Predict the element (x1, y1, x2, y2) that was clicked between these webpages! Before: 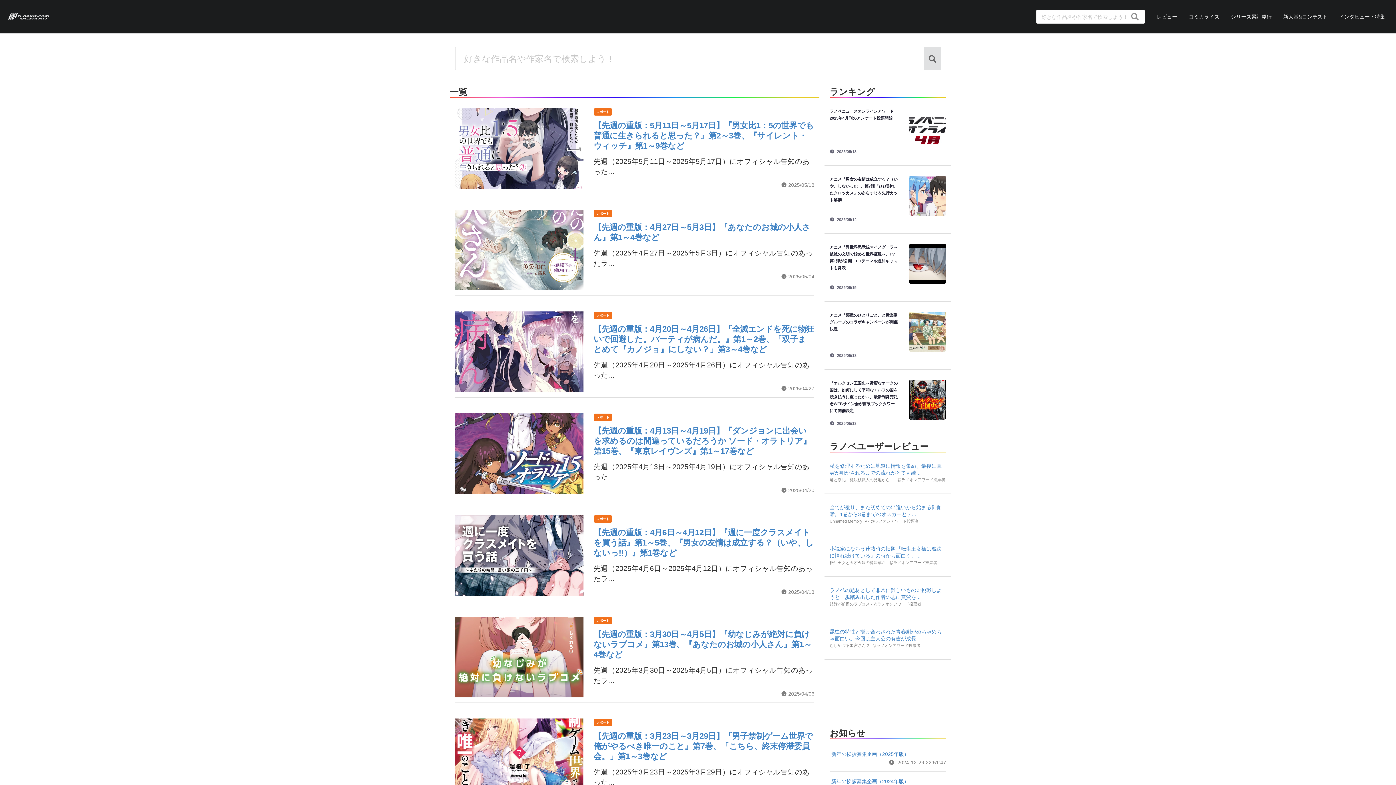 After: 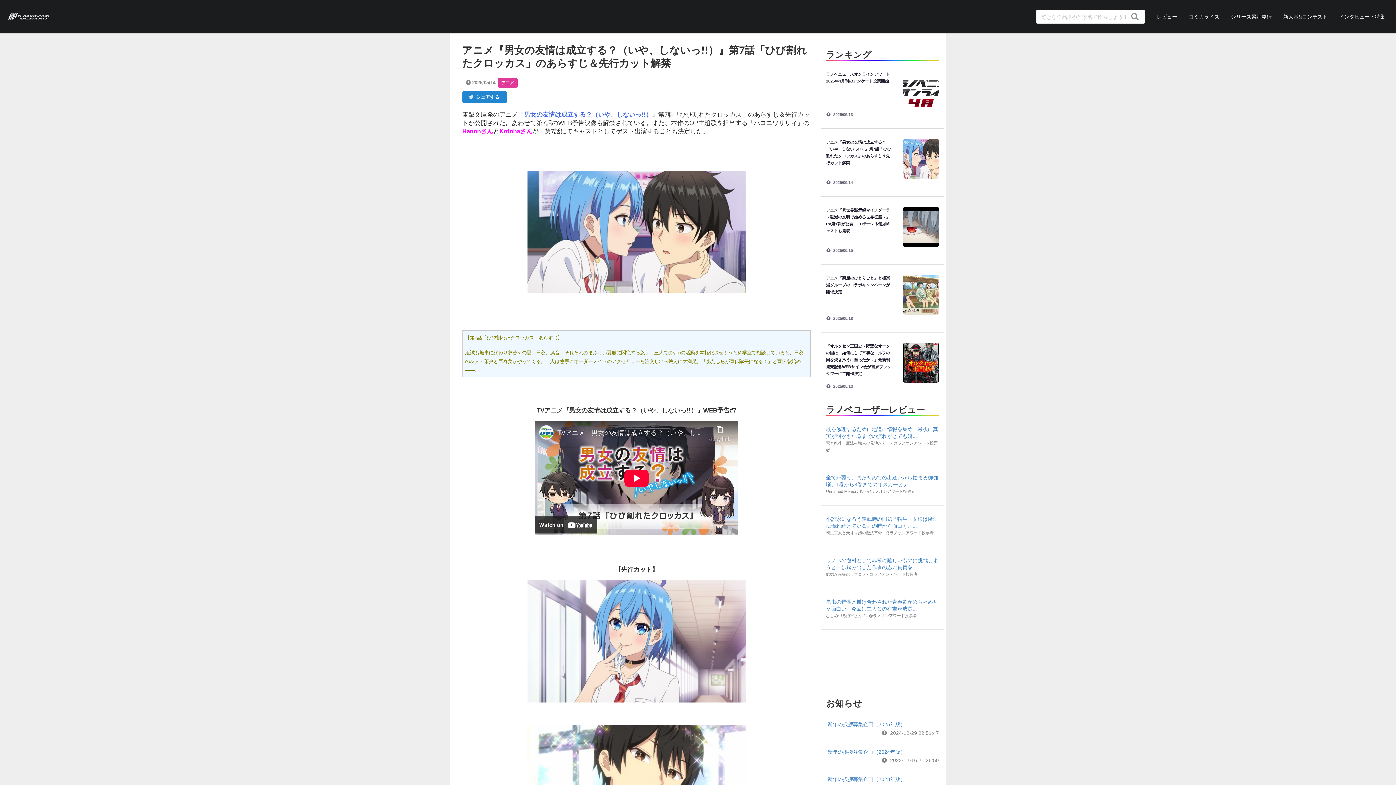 Action: bbox: (903, 170, 951, 220)